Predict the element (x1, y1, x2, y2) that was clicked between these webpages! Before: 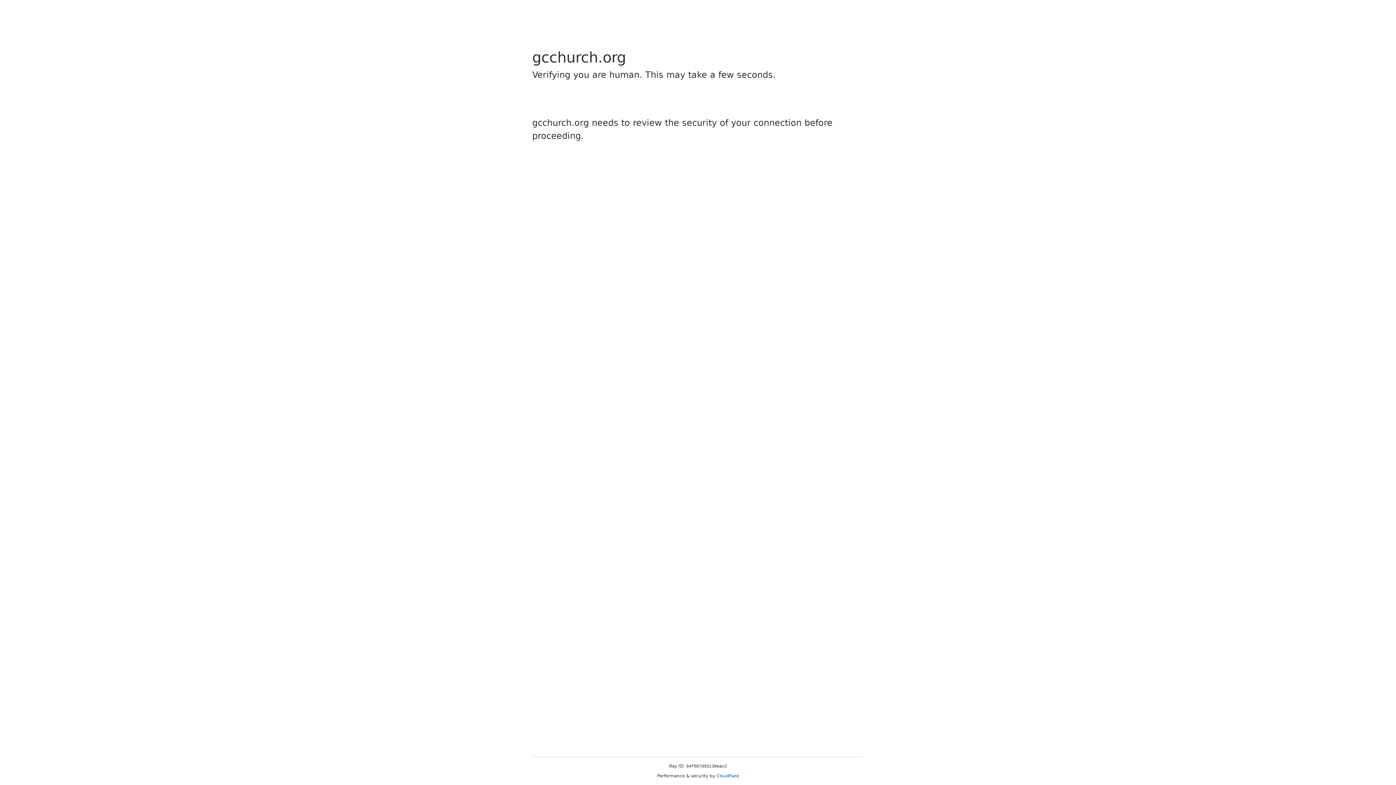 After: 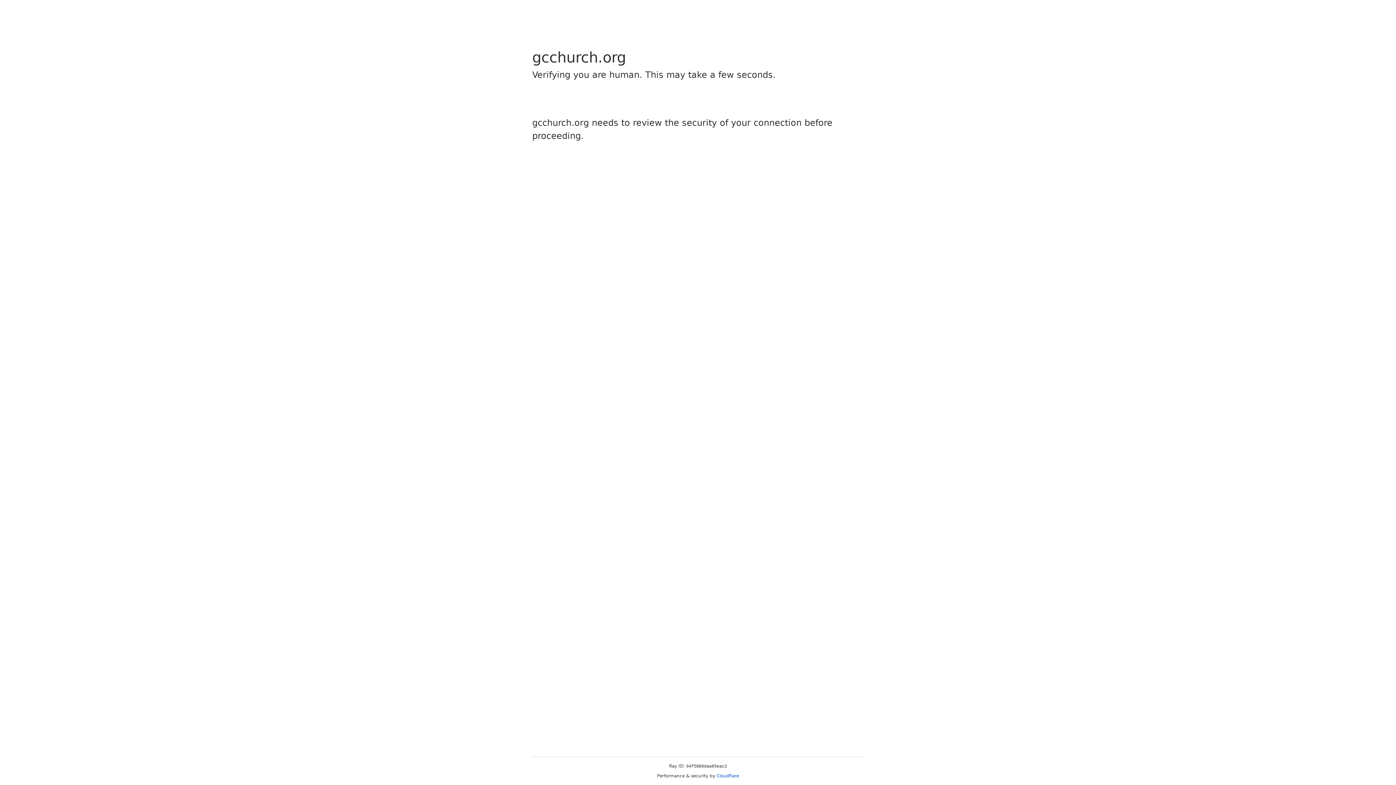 Action: bbox: (716, 773, 739, 778) label: Cloudflare